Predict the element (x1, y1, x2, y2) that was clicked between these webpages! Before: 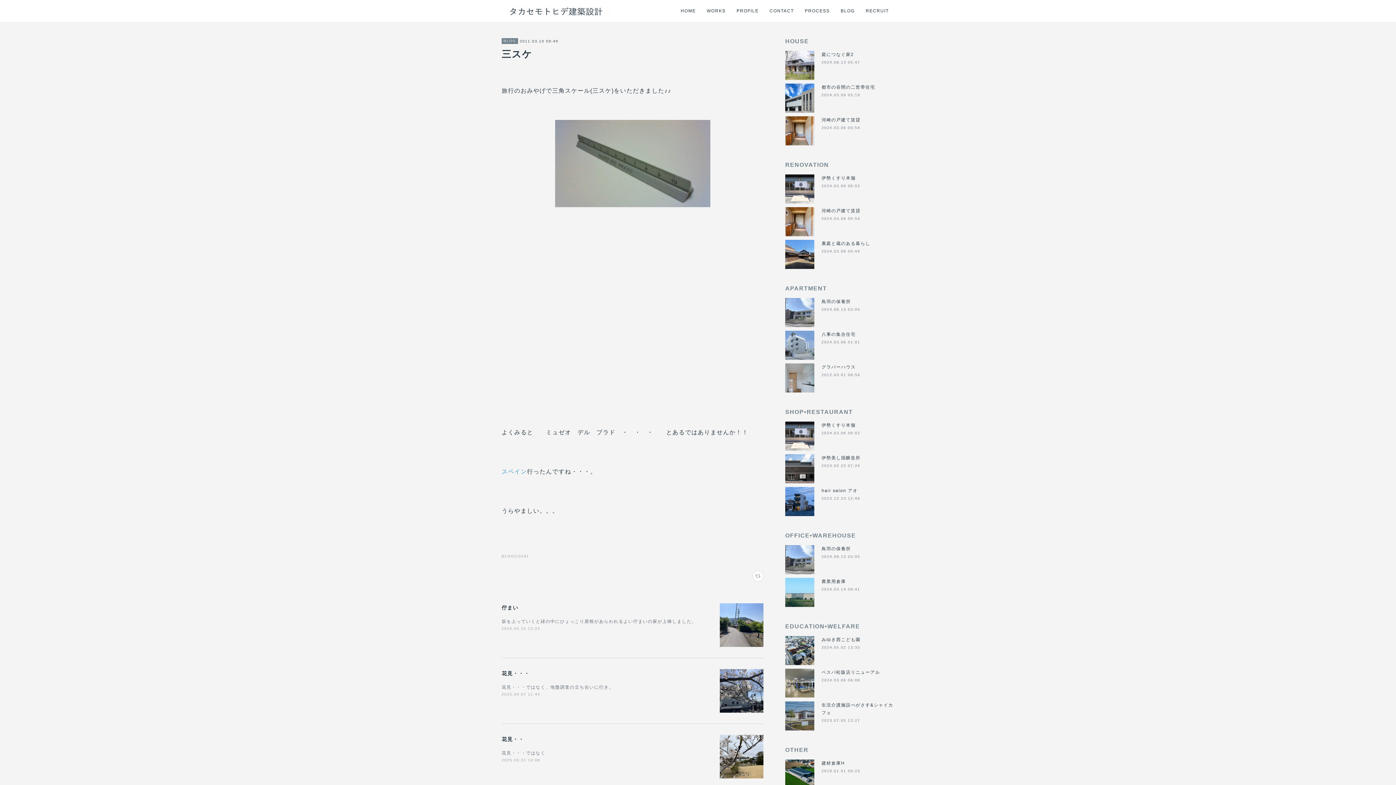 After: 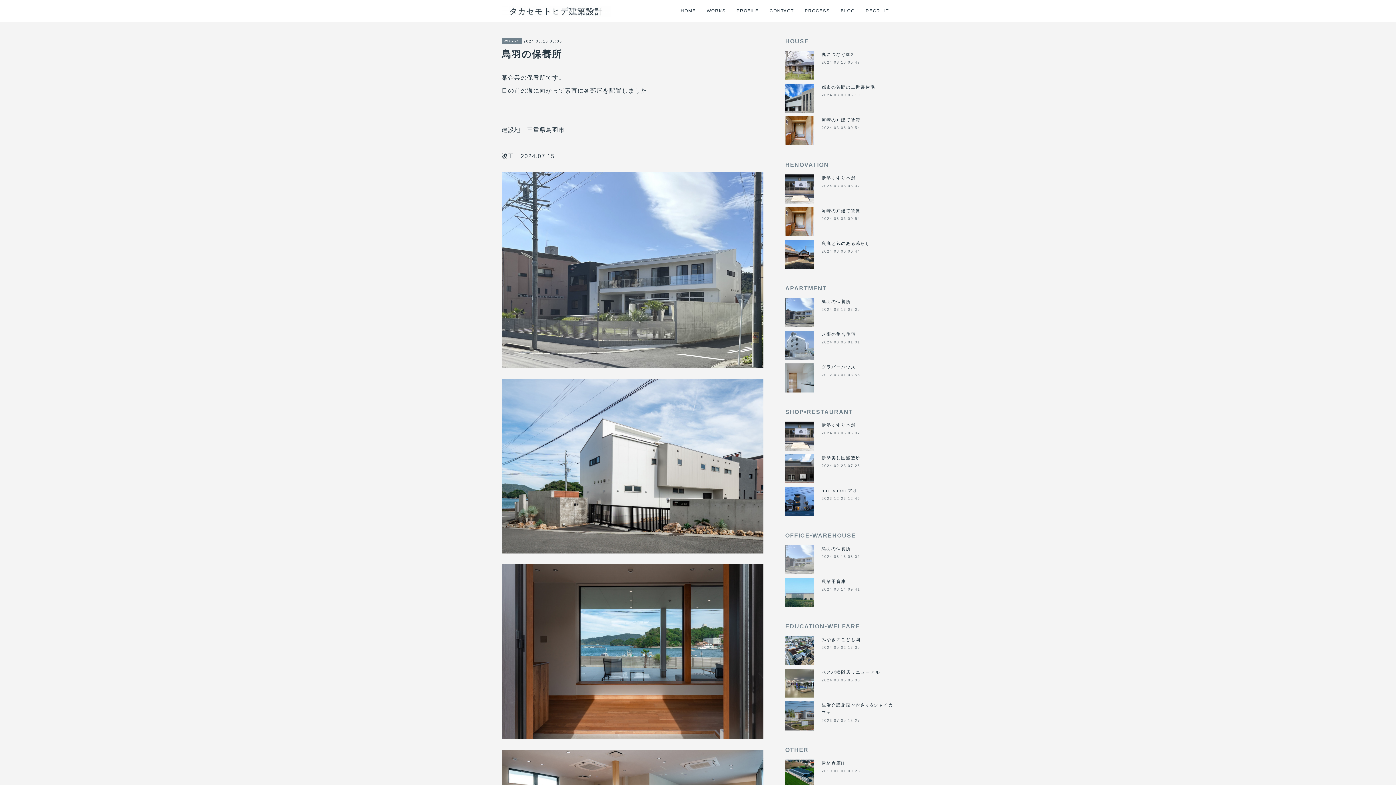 Action: bbox: (785, 545, 814, 574)